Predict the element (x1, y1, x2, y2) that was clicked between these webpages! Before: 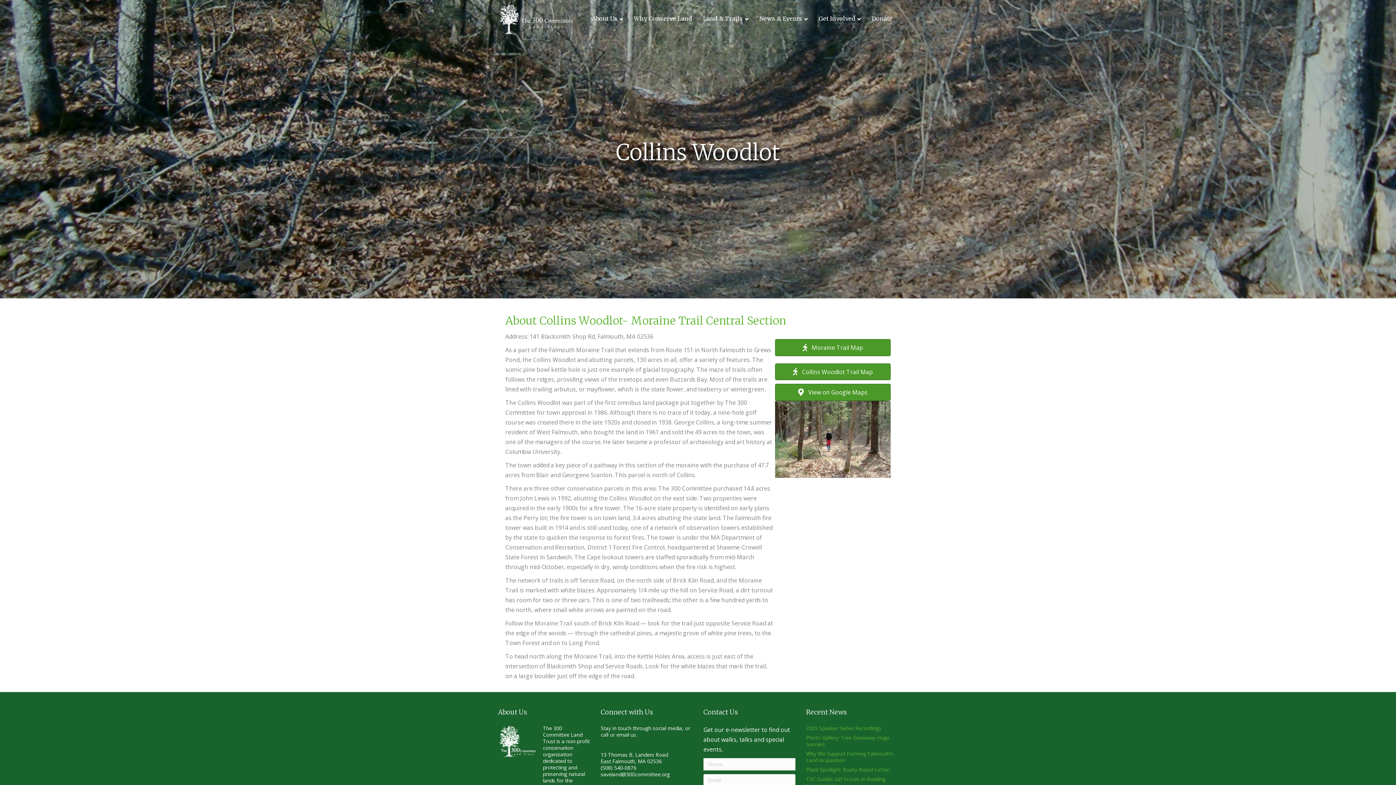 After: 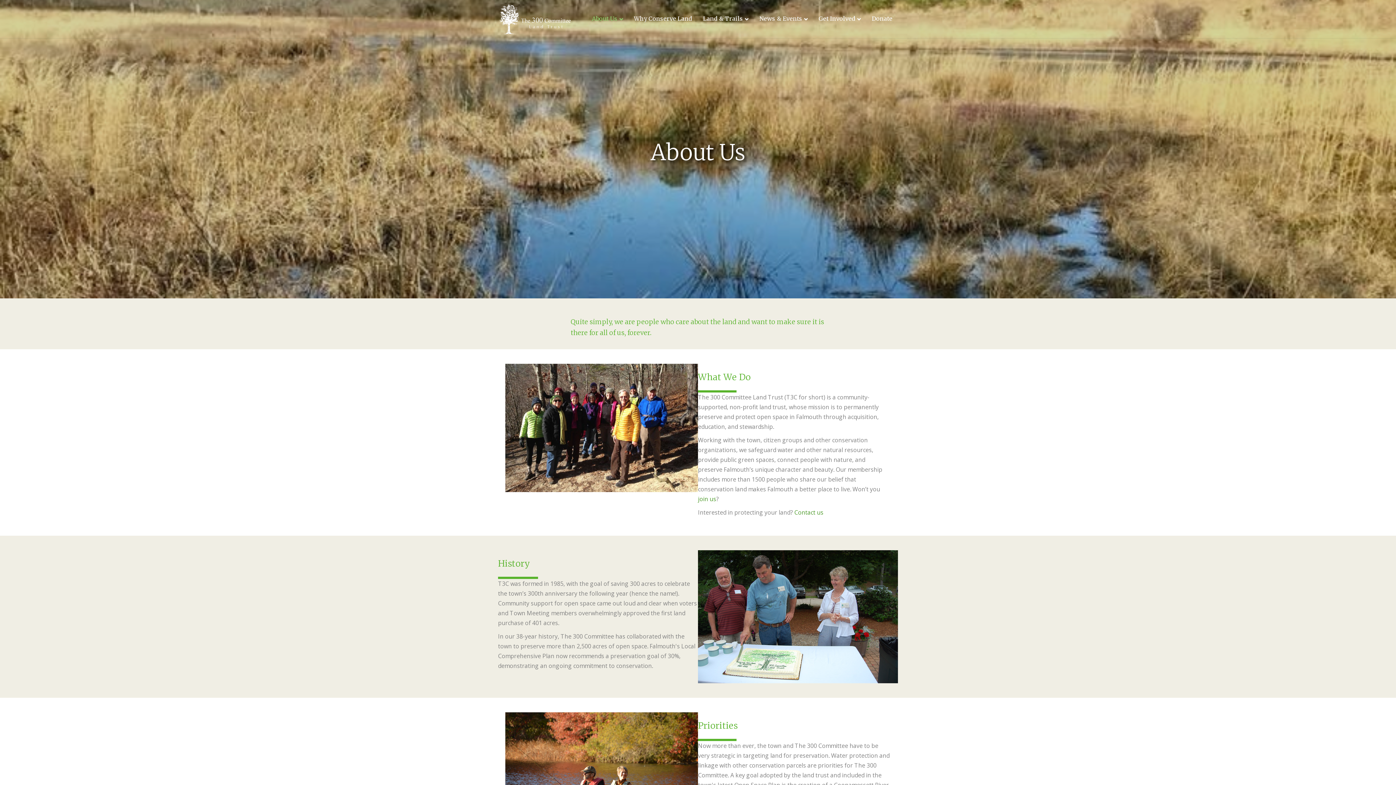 Action: bbox: (586, 9, 628, 28) label: About Us